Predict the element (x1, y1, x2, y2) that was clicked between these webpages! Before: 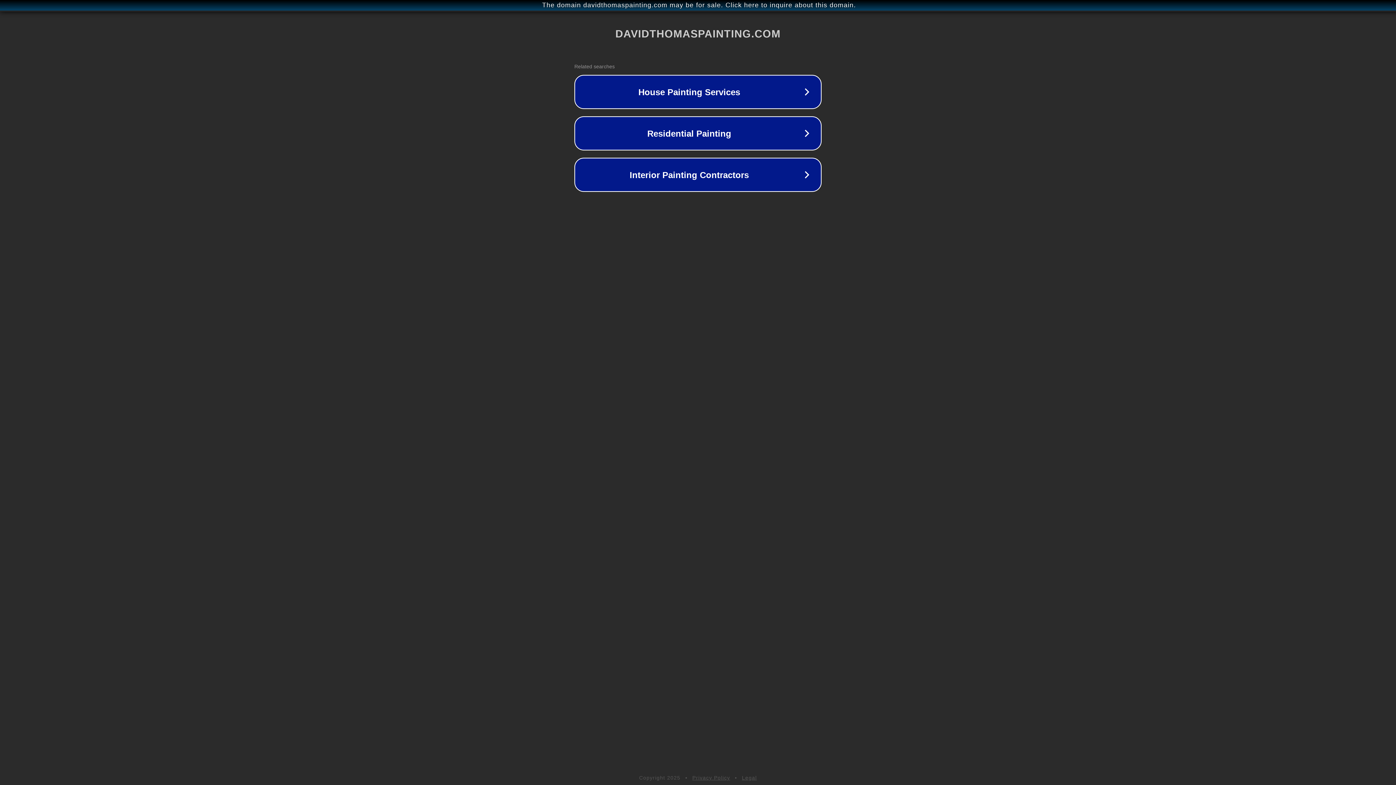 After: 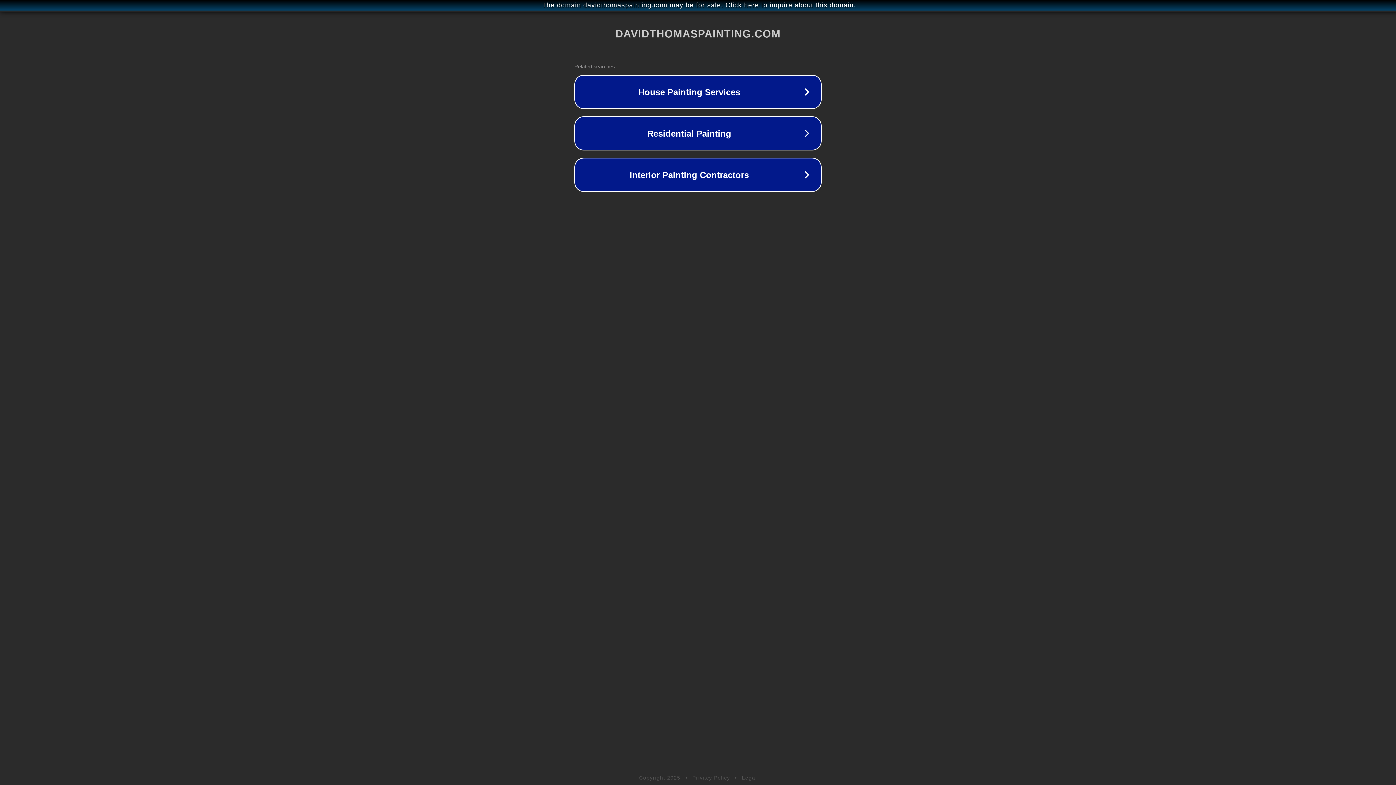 Action: bbox: (692, 775, 730, 781) label: Privacy Policy